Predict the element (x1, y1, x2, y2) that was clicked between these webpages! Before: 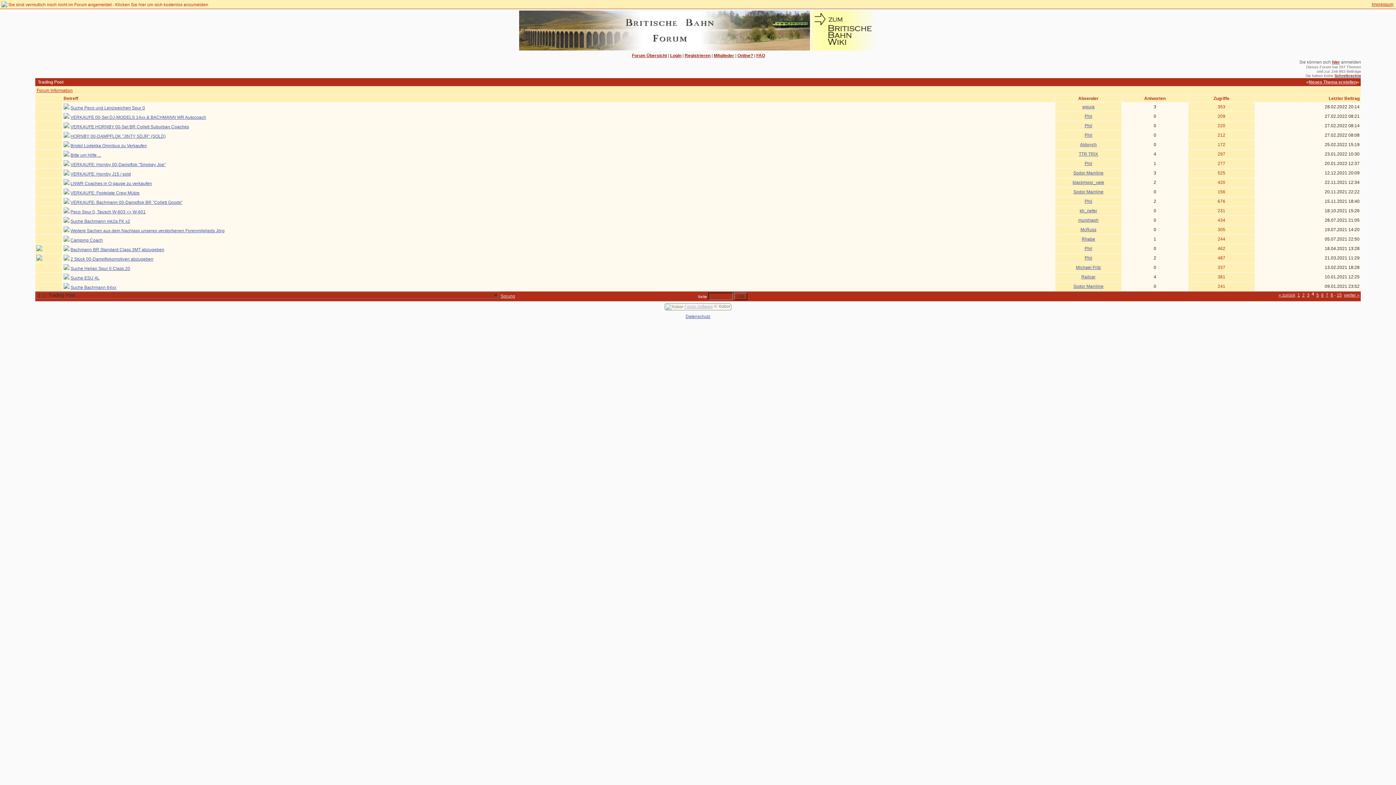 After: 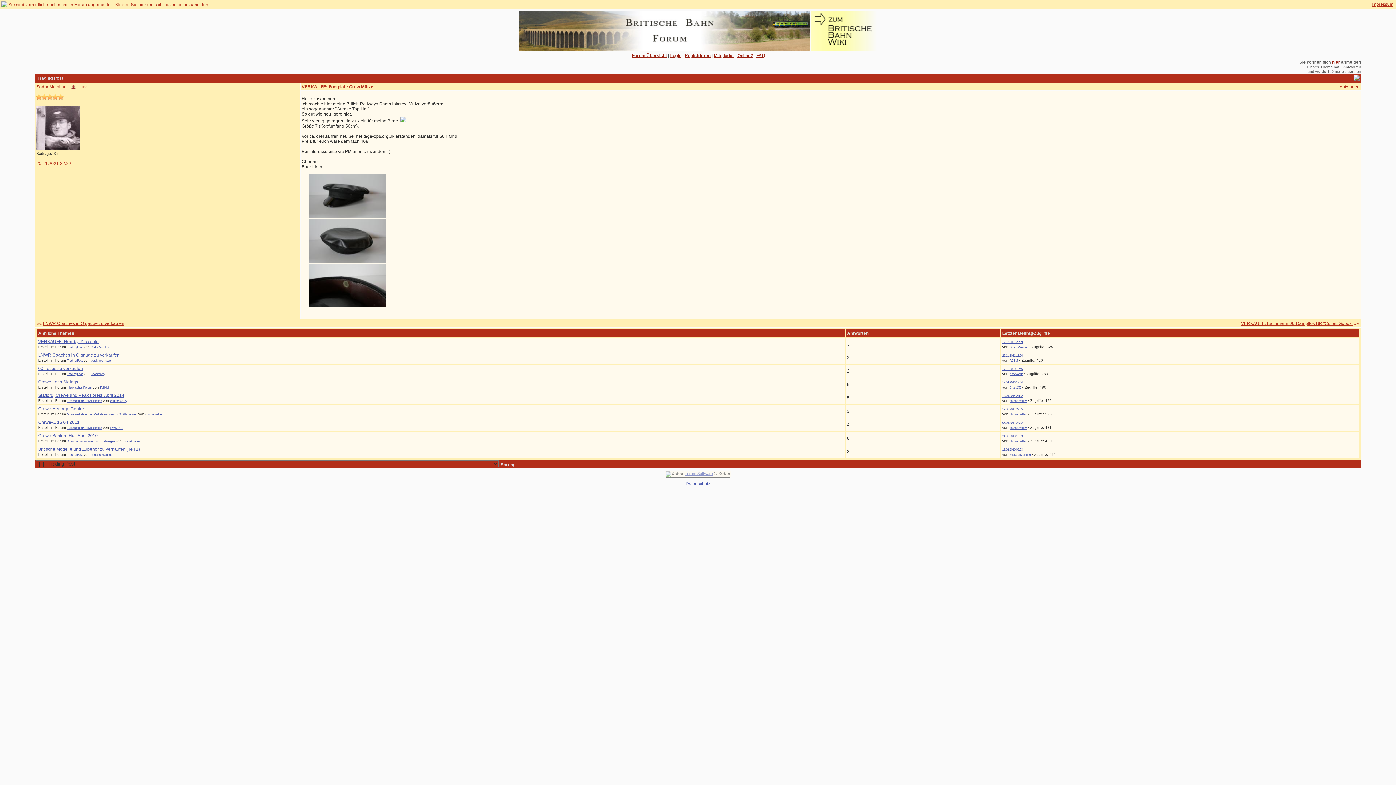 Action: label: VERKAUFE: Footplate Crew Mütze bbox: (70, 190, 139, 195)